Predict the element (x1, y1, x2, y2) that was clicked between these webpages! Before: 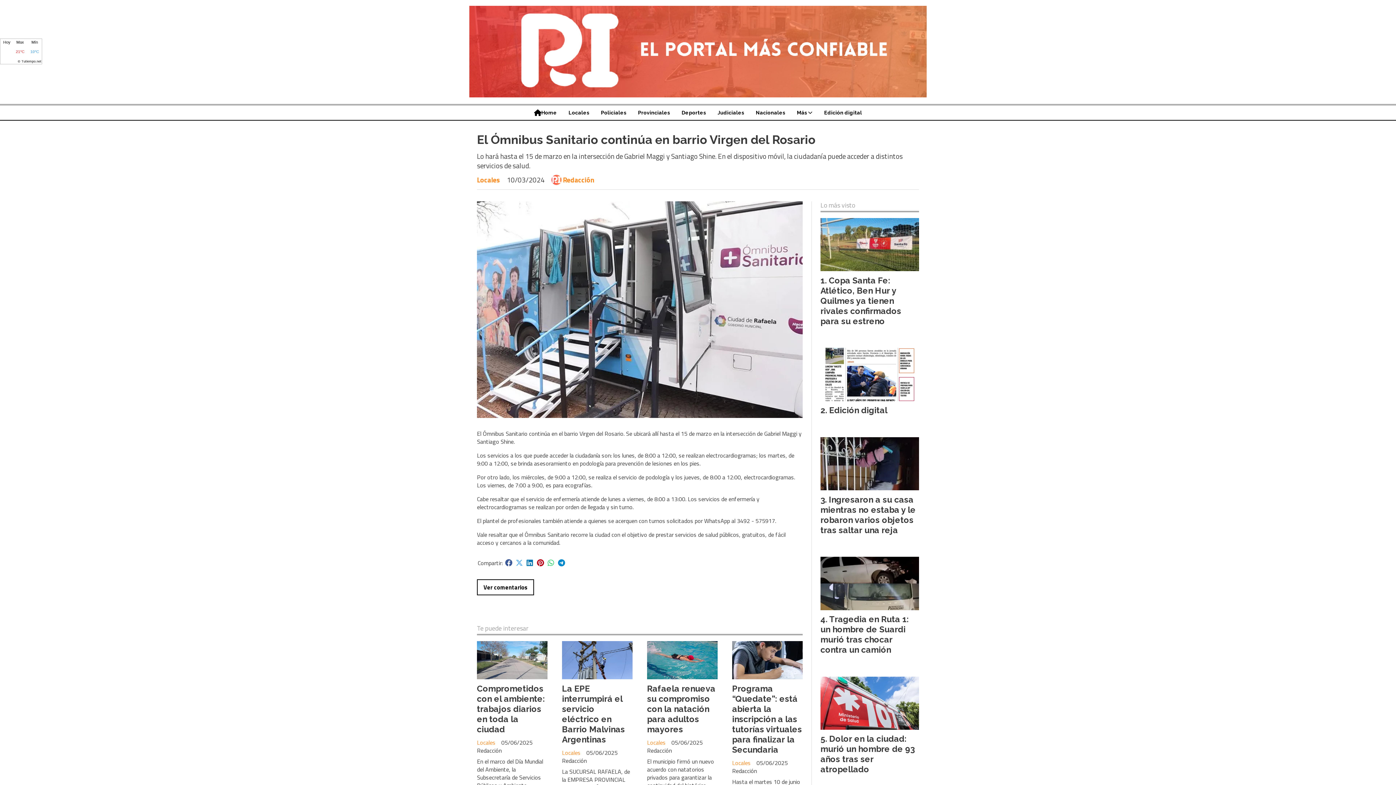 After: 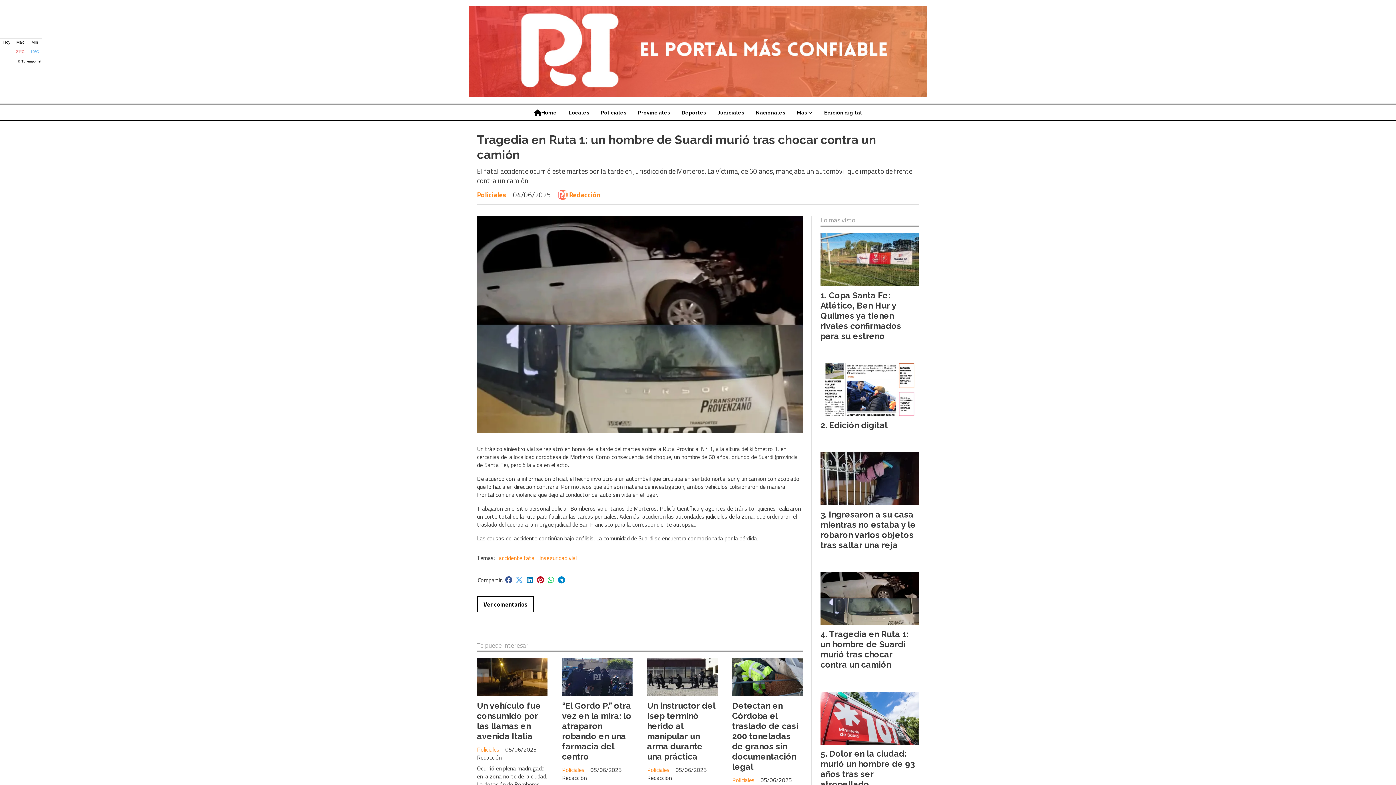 Action: bbox: (820, 557, 919, 610)